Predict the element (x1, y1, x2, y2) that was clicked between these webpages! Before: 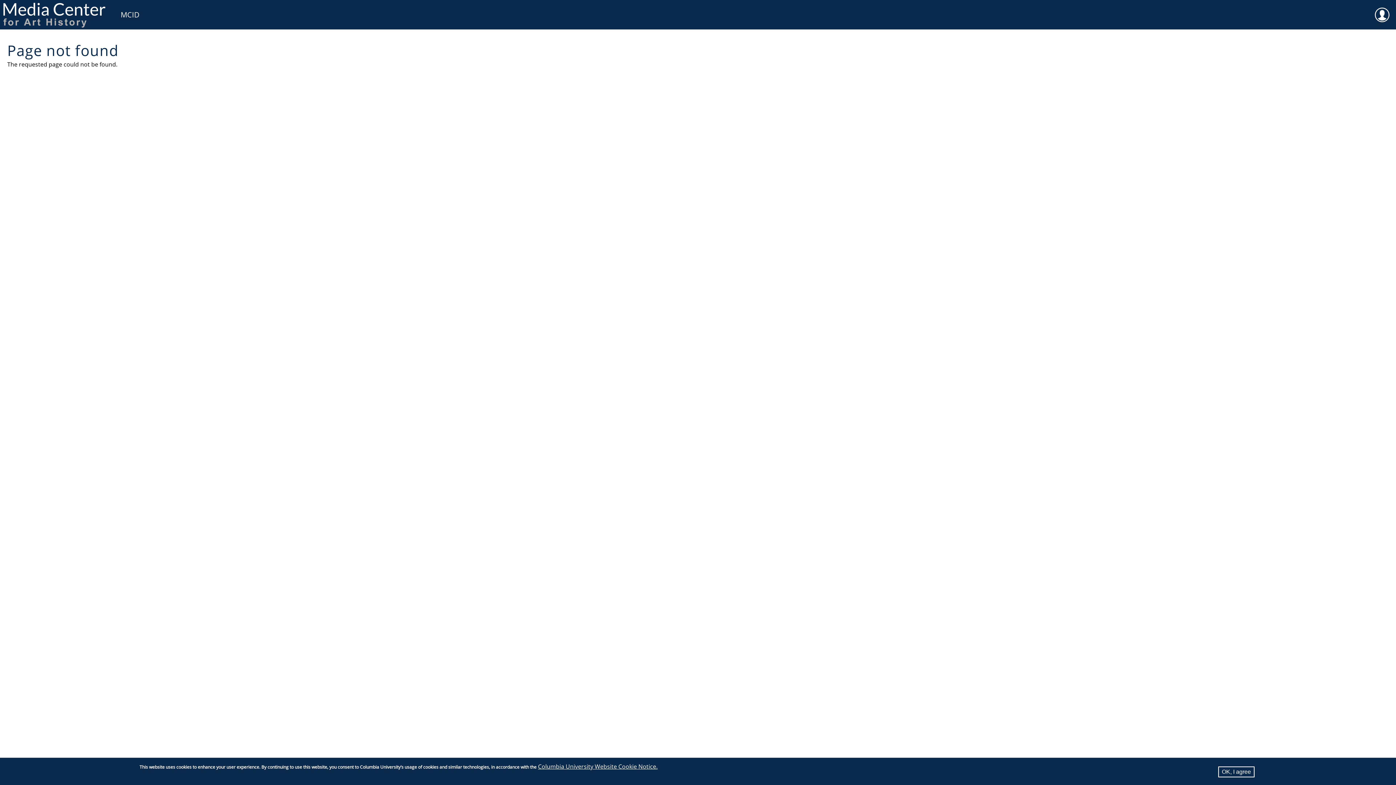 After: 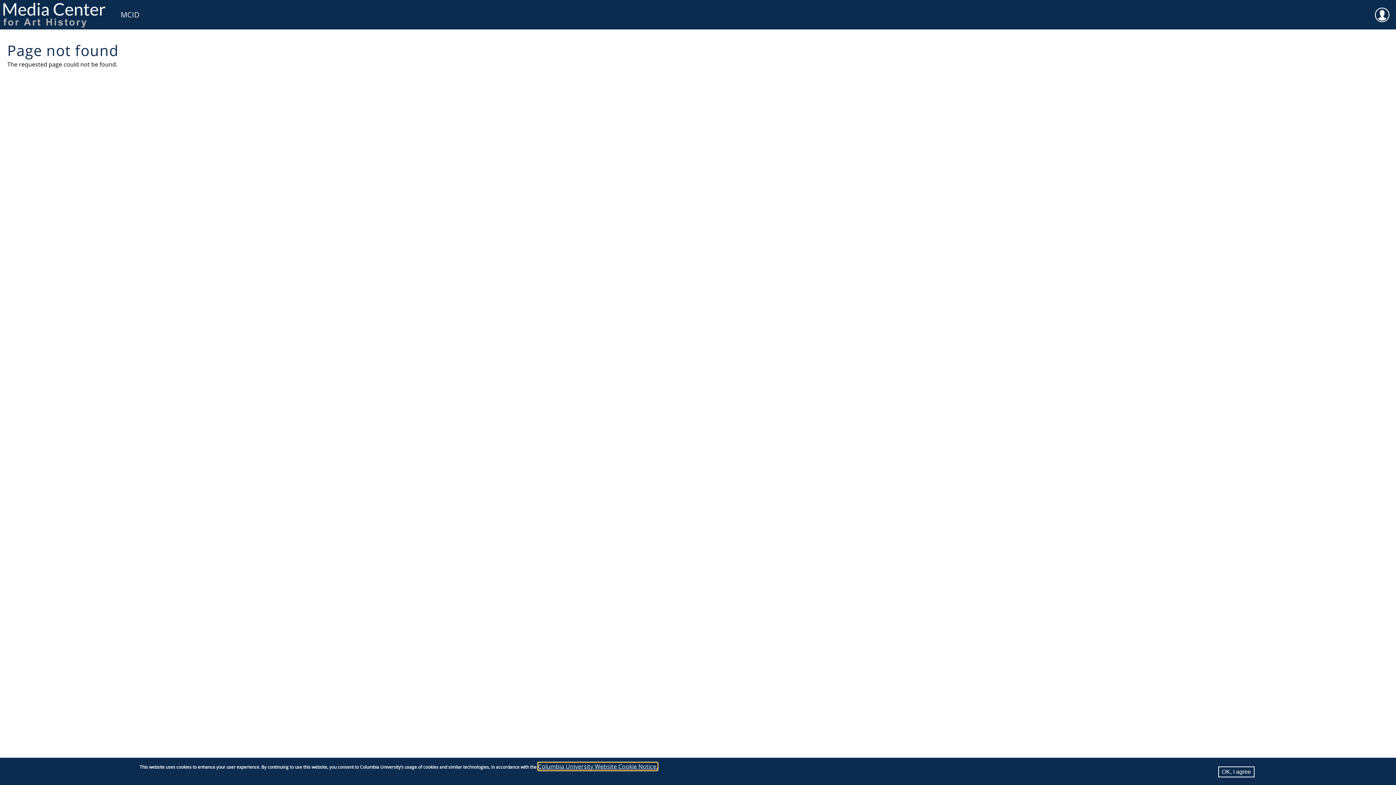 Action: label: Columbia University Website Cookie Notice. bbox: (538, 762, 657, 770)